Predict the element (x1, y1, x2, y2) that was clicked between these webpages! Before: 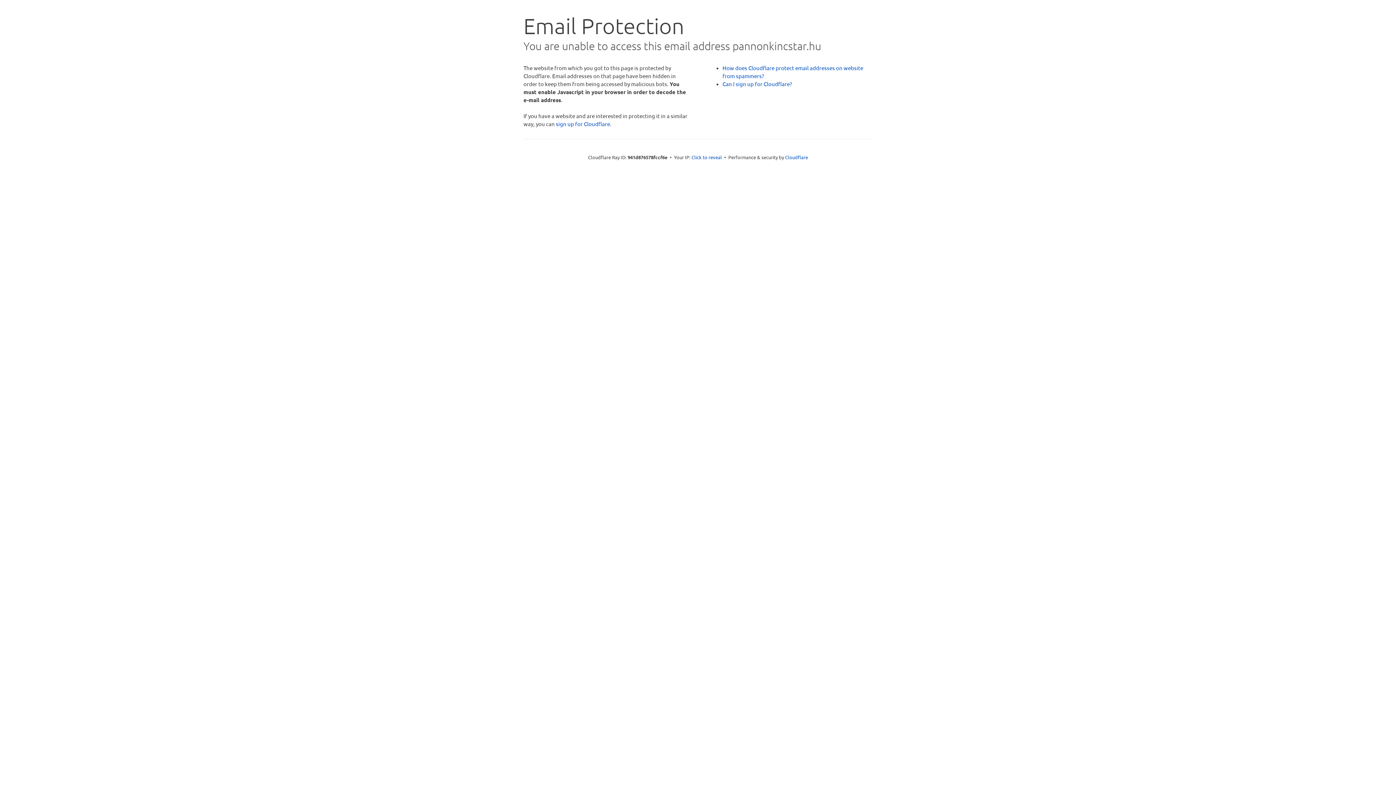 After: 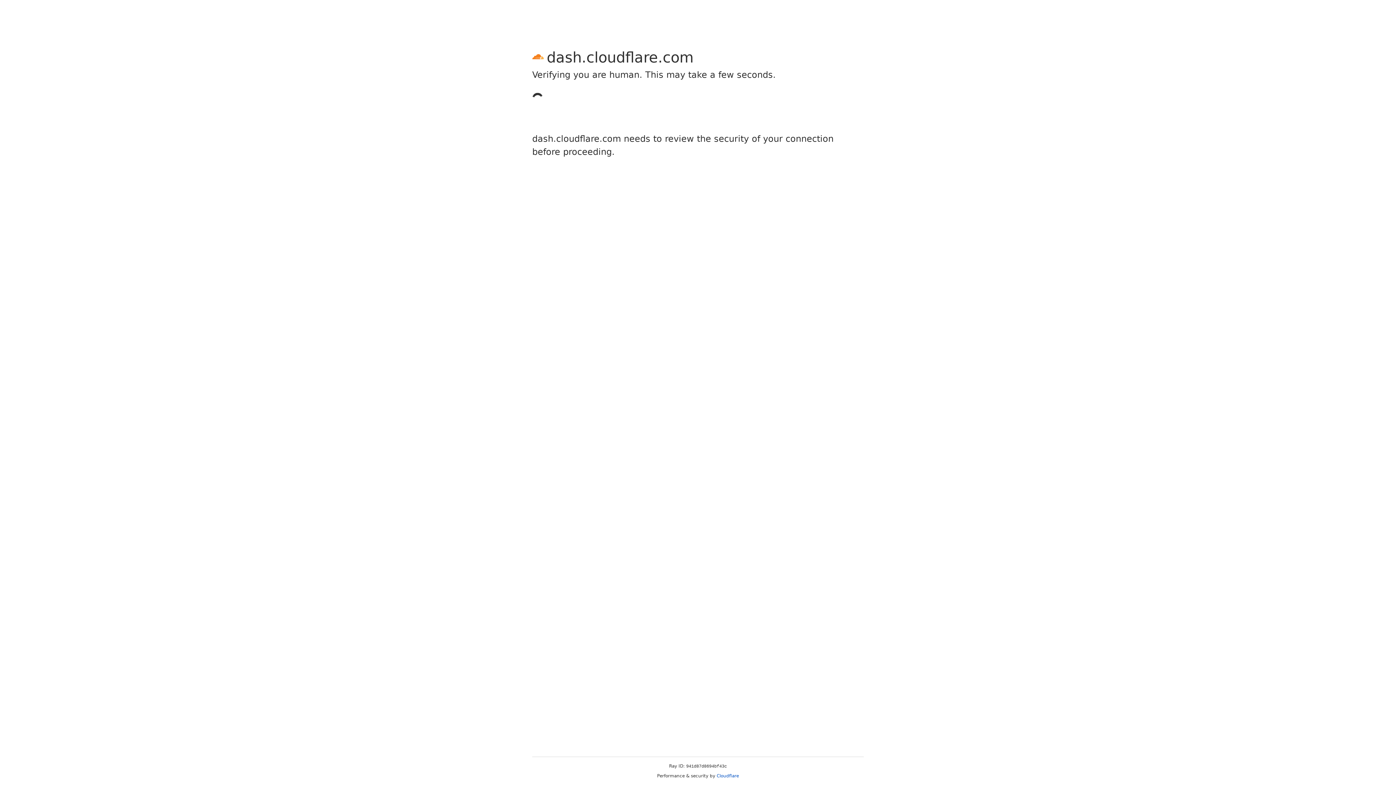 Action: bbox: (556, 120, 610, 127) label: sign up for Cloudflare